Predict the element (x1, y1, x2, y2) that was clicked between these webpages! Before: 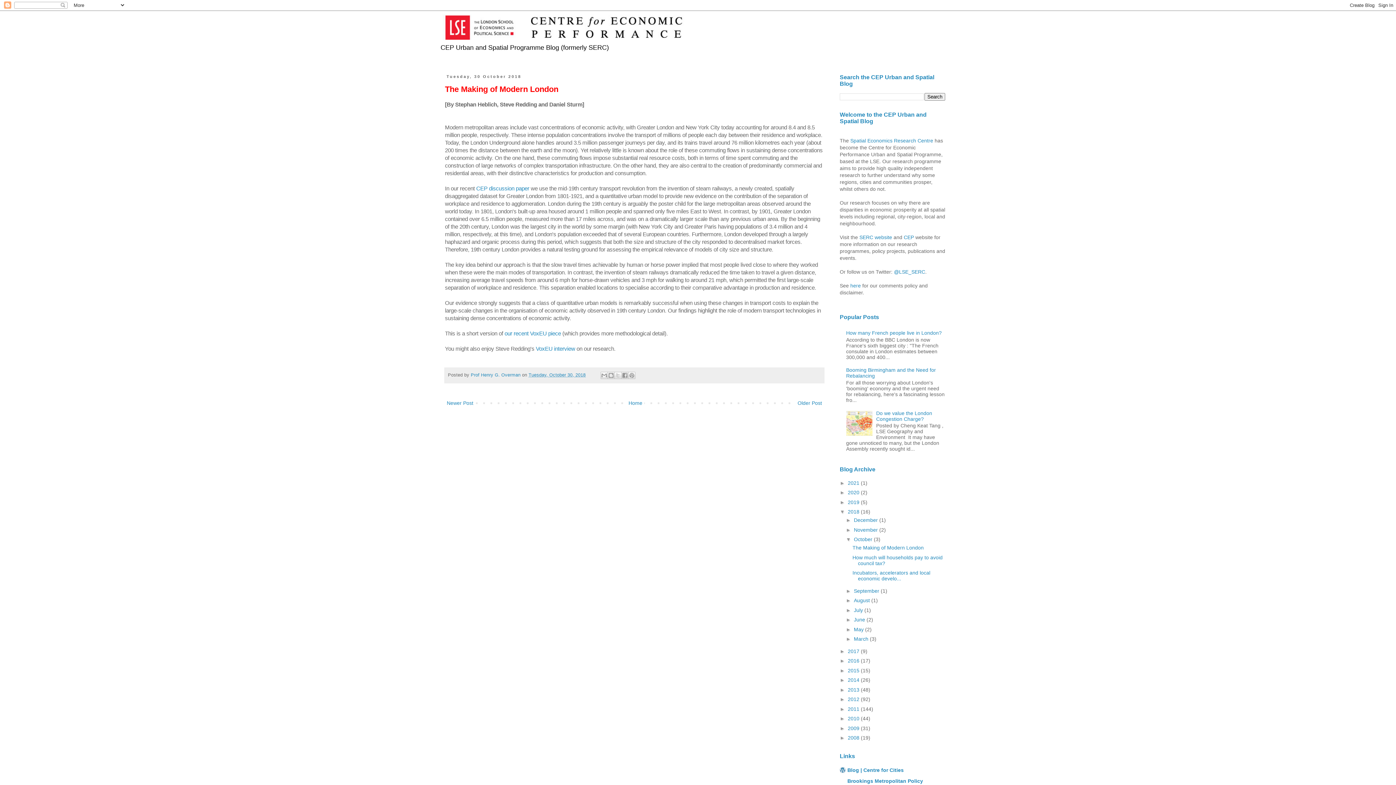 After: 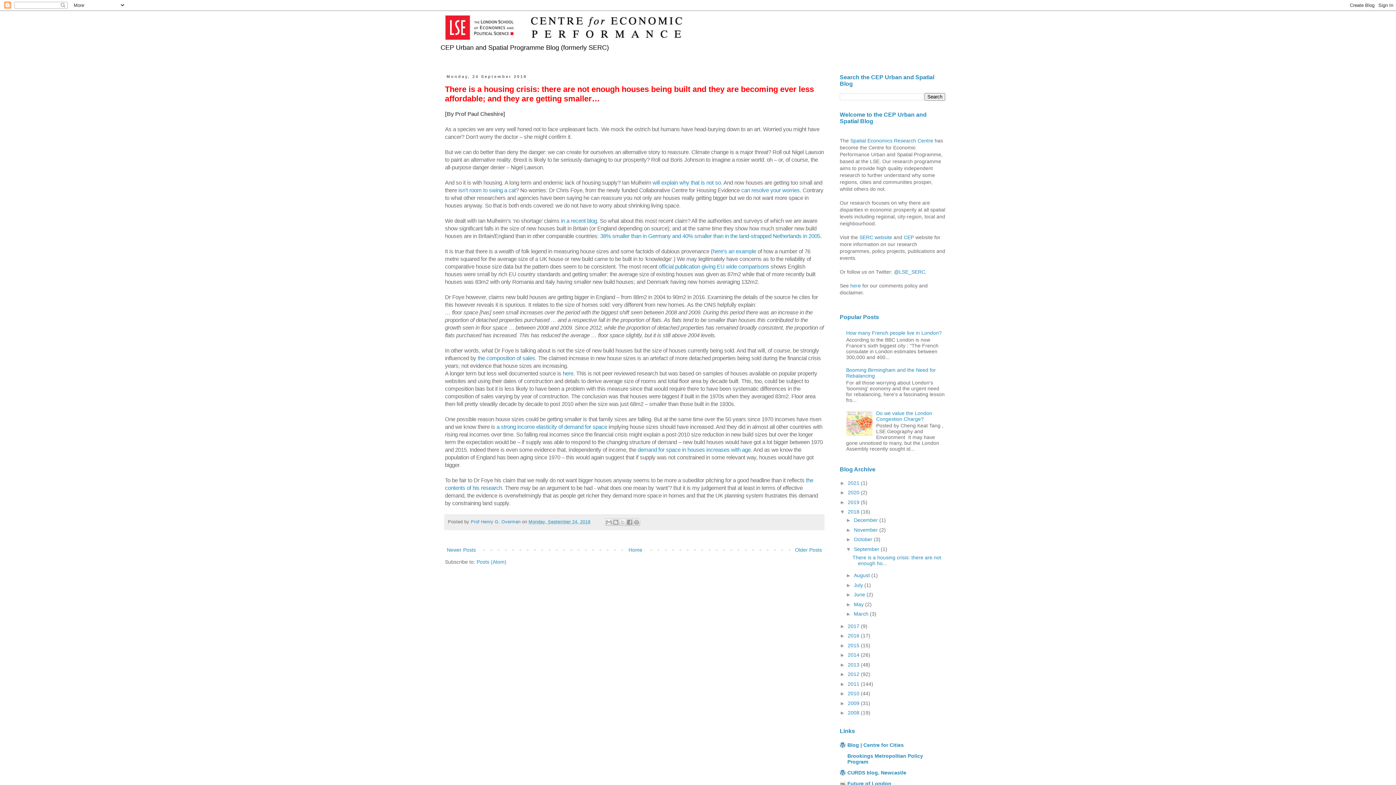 Action: bbox: (854, 588, 881, 594) label: September 